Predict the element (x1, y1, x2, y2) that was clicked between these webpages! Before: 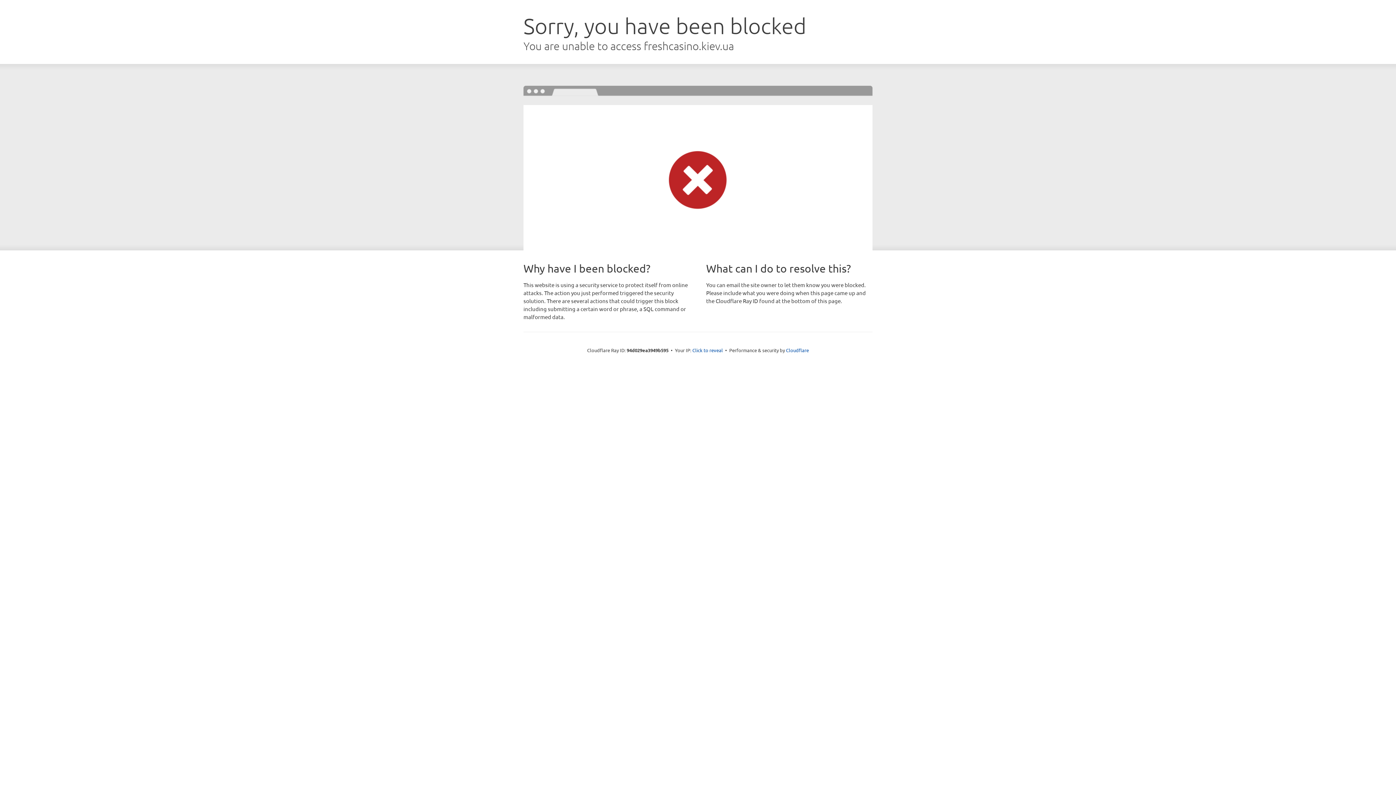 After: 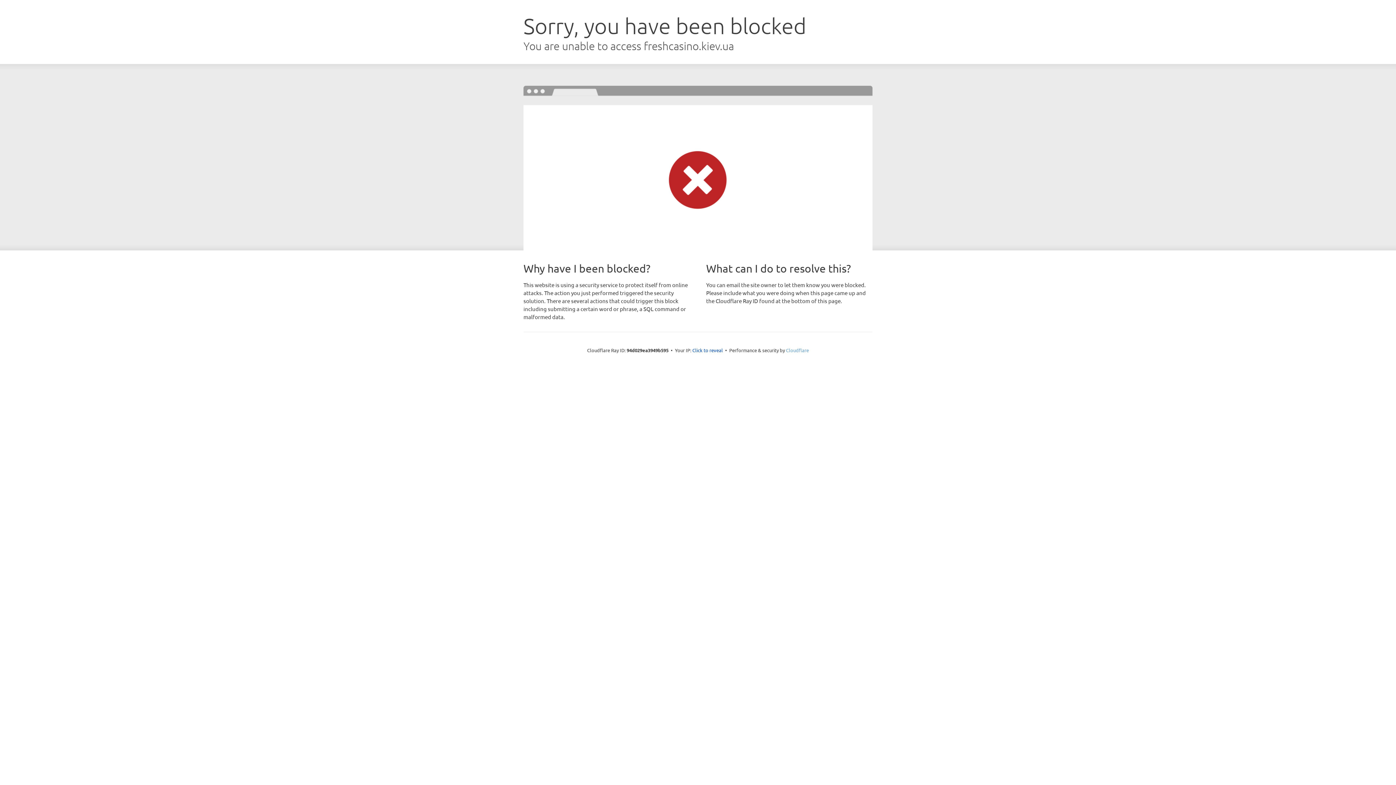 Action: label: Cloudflare bbox: (786, 347, 809, 353)